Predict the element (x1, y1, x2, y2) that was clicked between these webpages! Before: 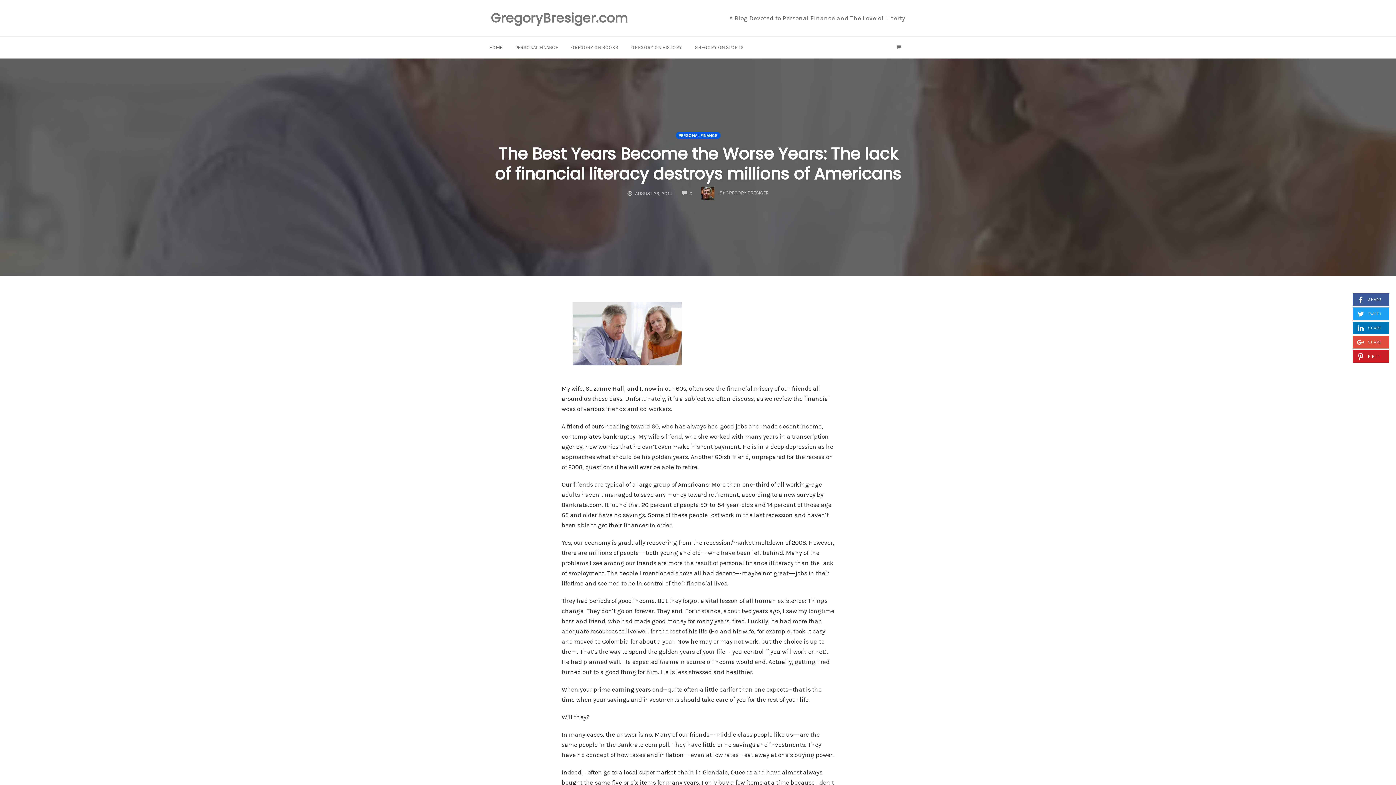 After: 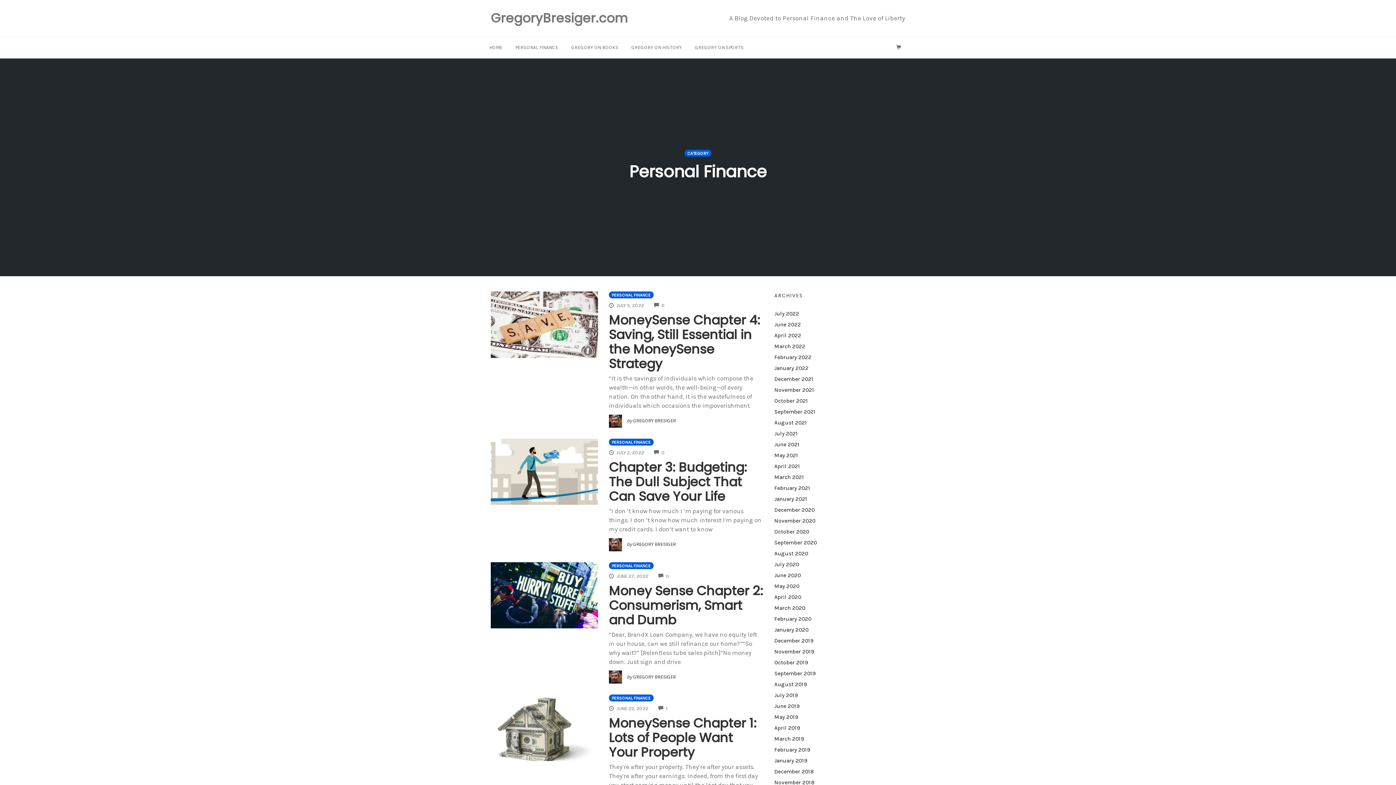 Action: label: PERSONAL FINANCE bbox: (675, 132, 720, 138)